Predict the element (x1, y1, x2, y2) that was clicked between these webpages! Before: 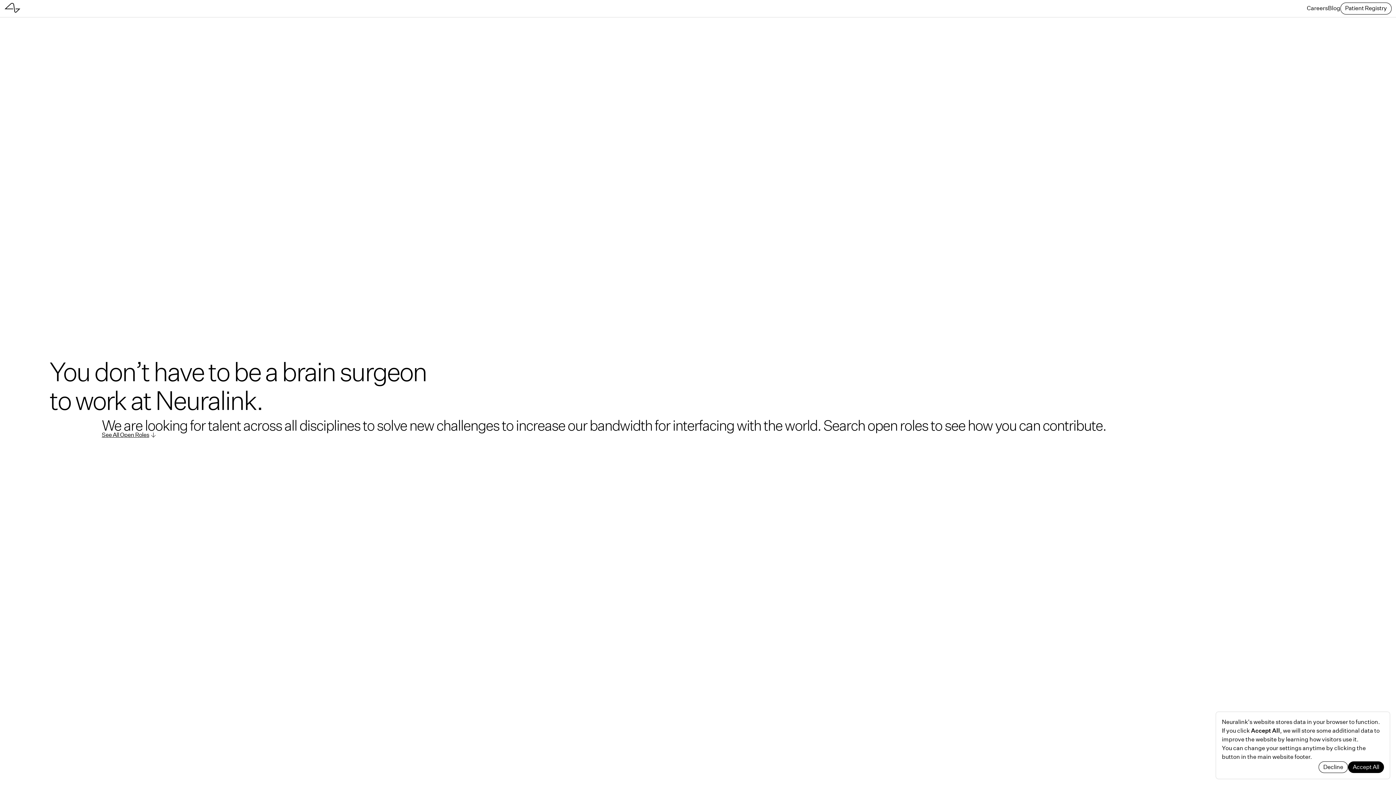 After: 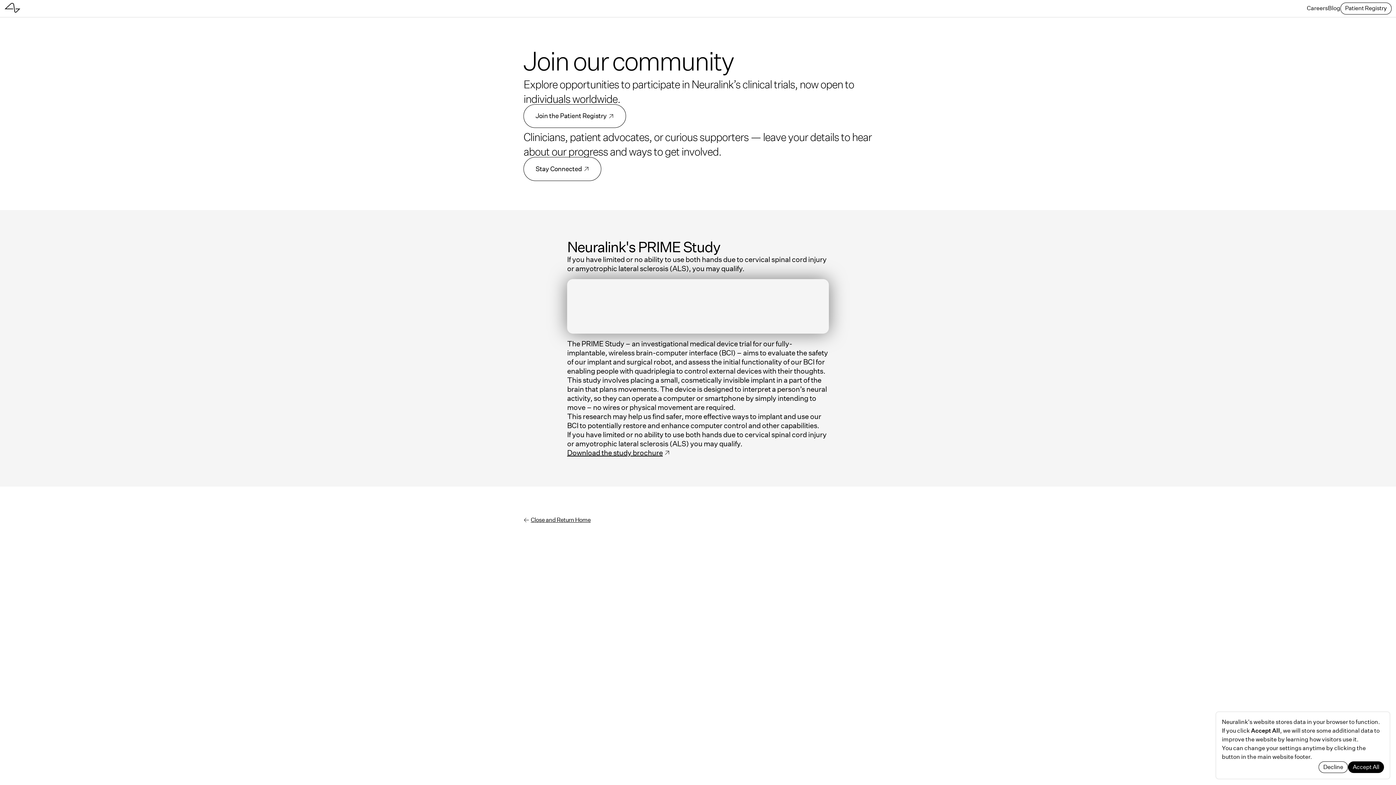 Action: bbox: (1340, 2, 1392, 14) label: Patient Registry